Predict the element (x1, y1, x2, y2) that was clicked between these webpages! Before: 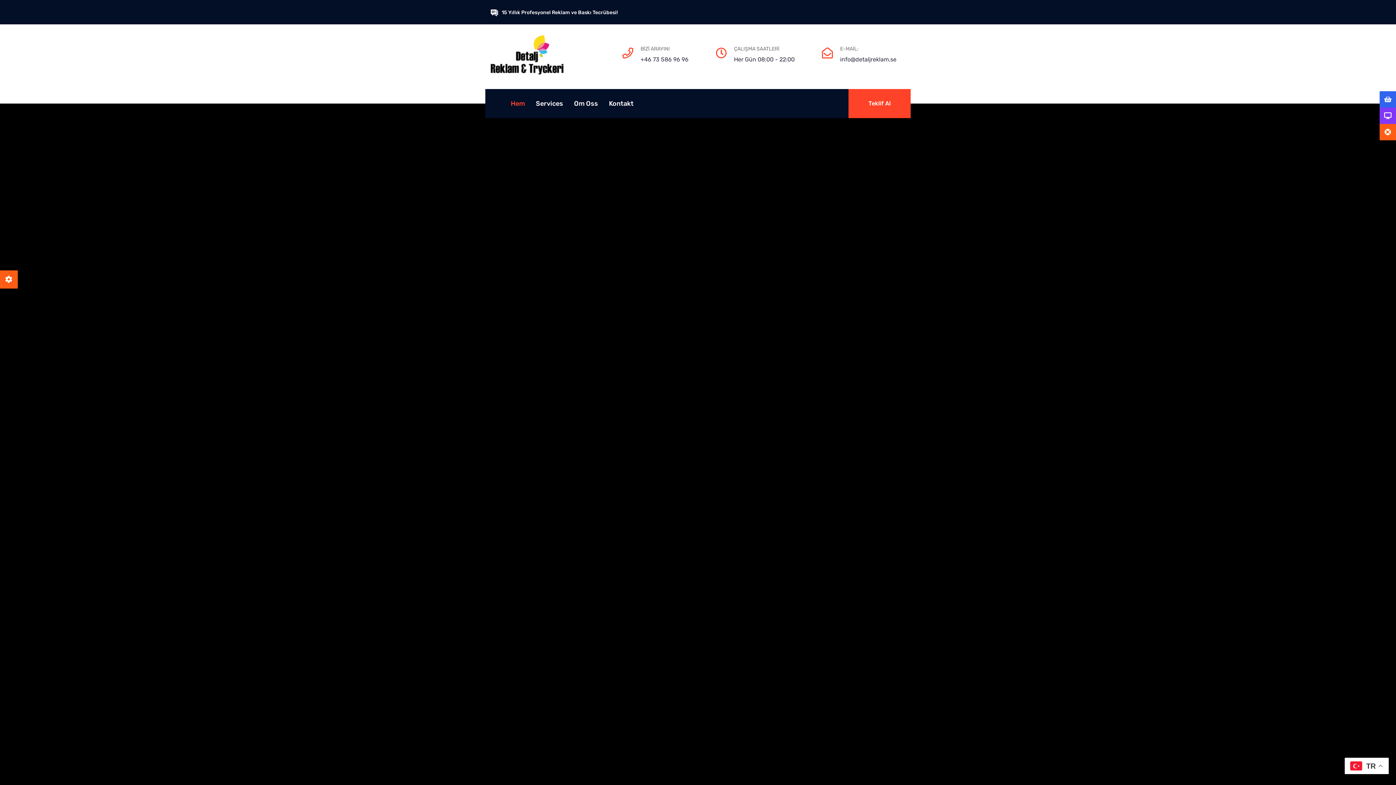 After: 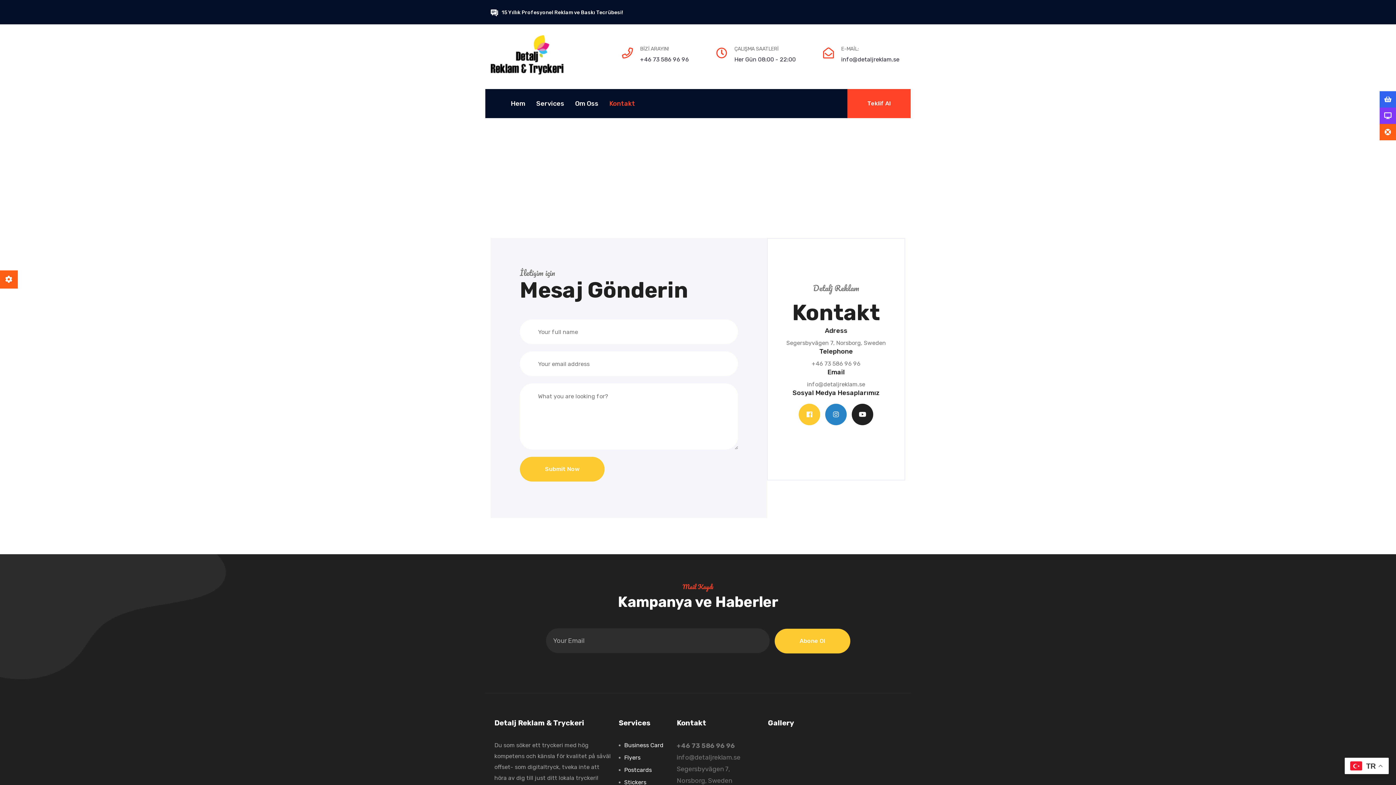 Action: label: Kontakt bbox: (609, 100, 633, 107)